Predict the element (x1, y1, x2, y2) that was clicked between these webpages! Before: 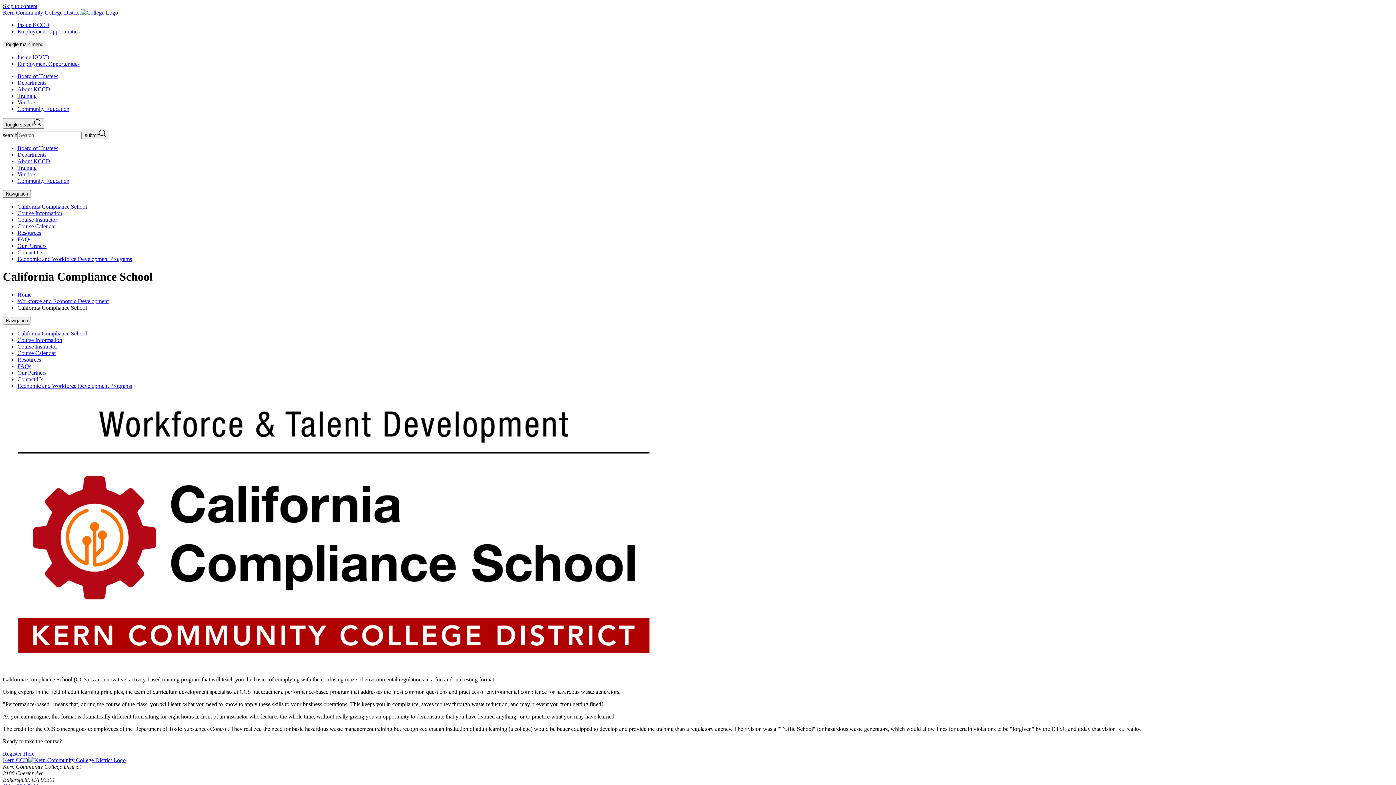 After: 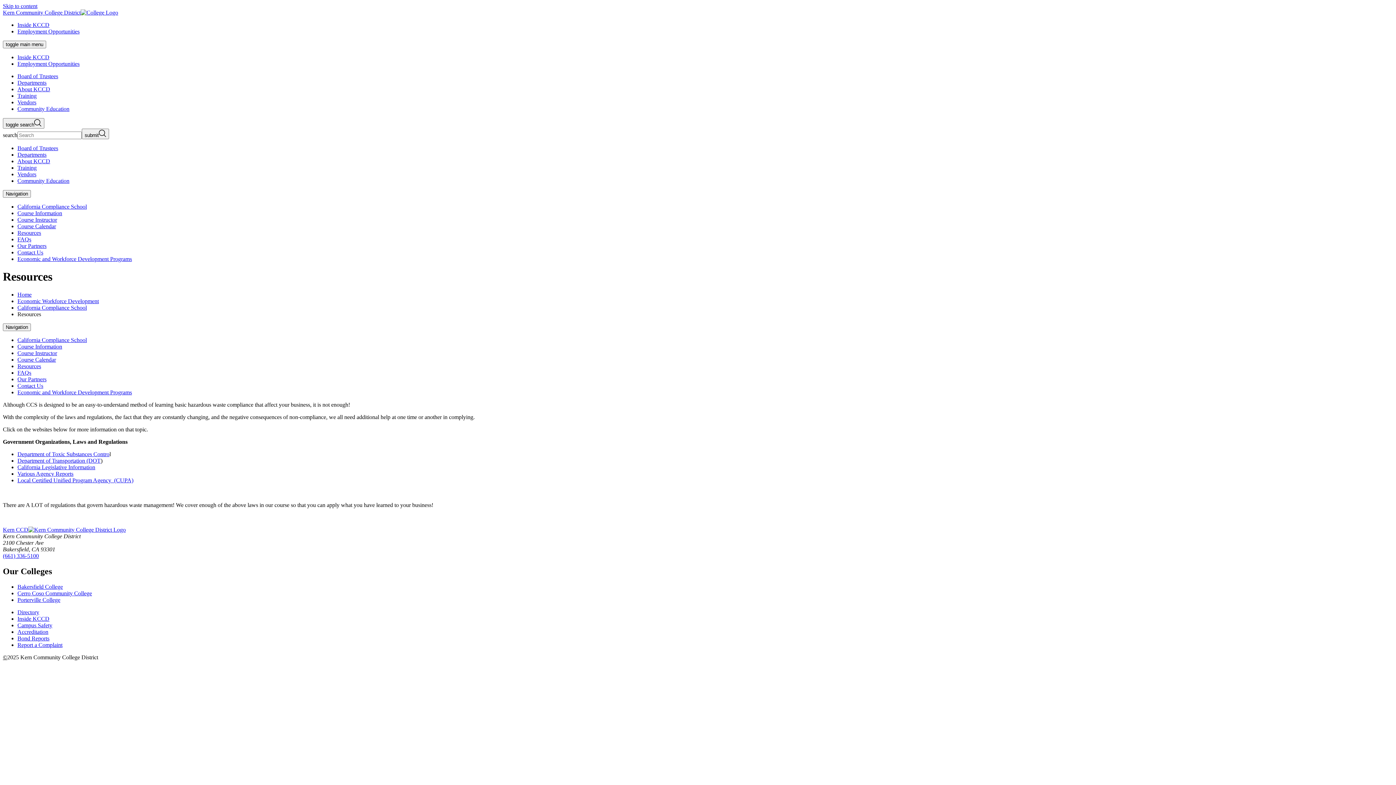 Action: label: Resources bbox: (17, 229, 41, 236)